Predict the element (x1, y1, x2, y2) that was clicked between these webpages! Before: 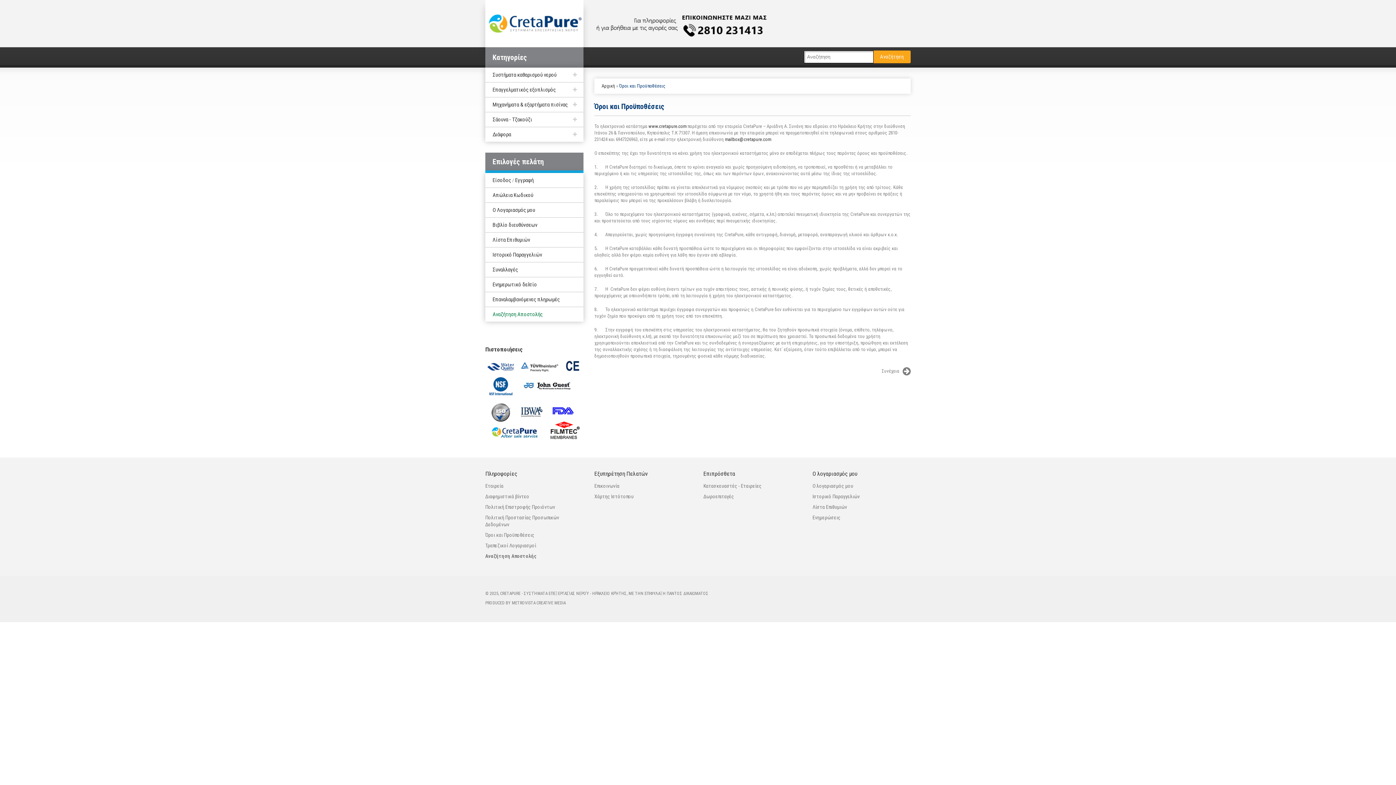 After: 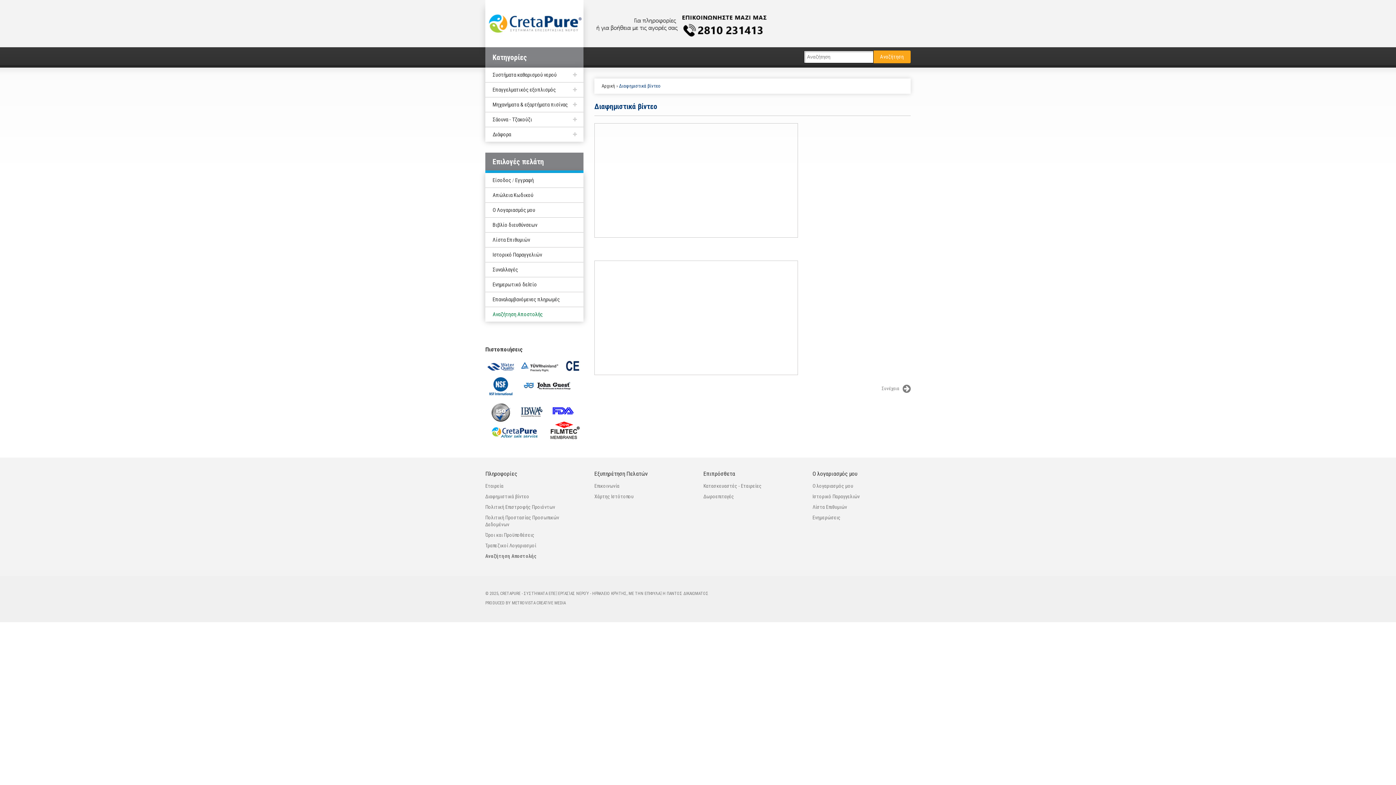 Action: bbox: (485, 493, 529, 499) label: Διαφημιστικά βίντεο